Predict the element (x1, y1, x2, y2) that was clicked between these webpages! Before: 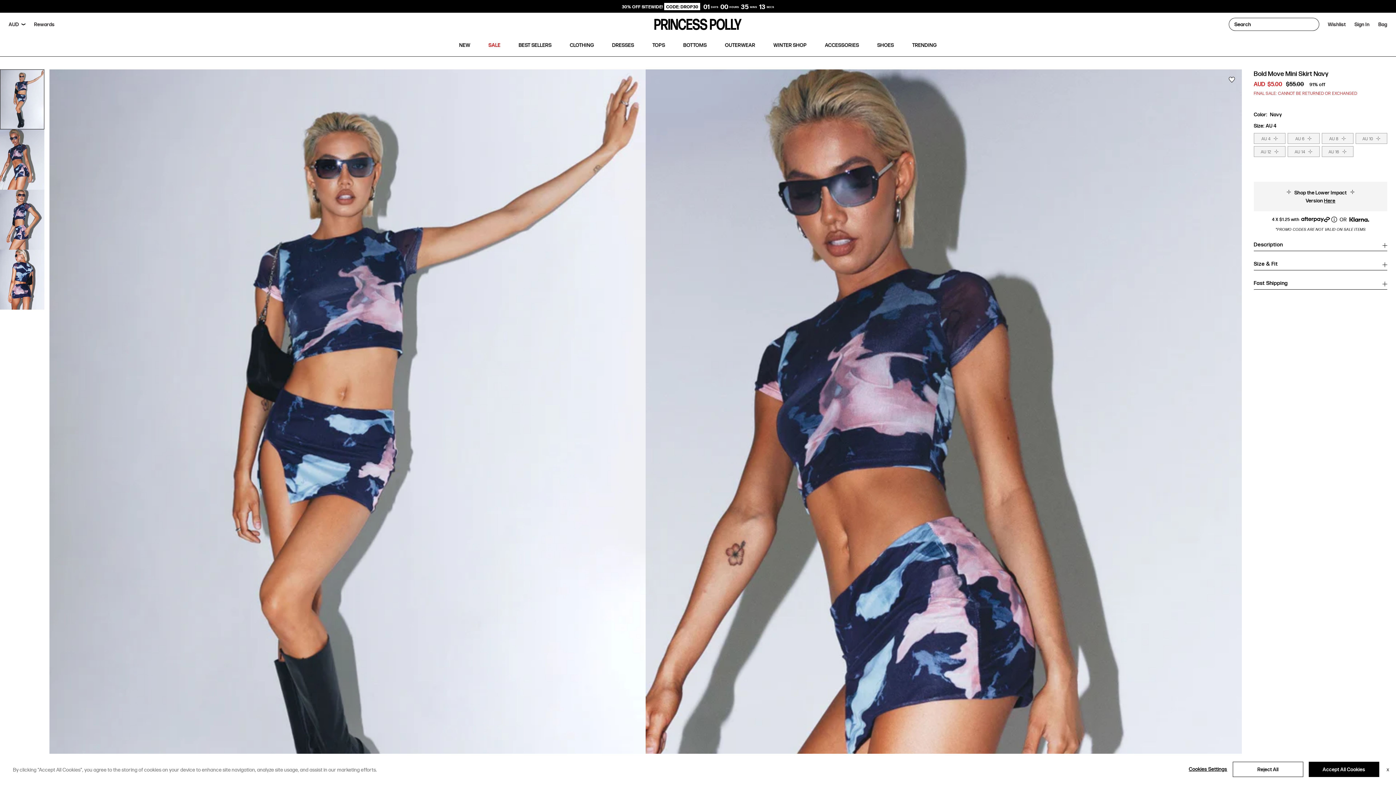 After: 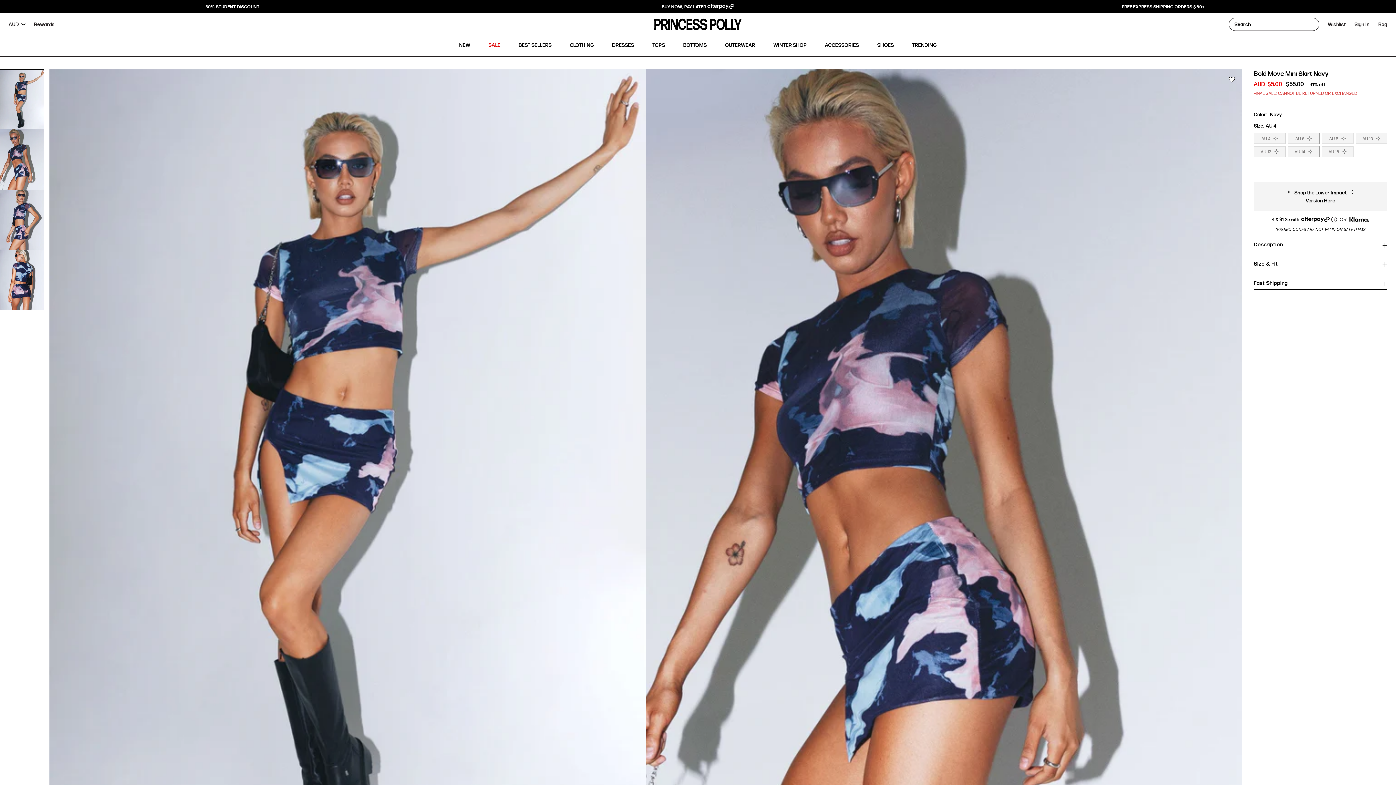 Action: bbox: (1233, 762, 1303, 777) label: Reject All